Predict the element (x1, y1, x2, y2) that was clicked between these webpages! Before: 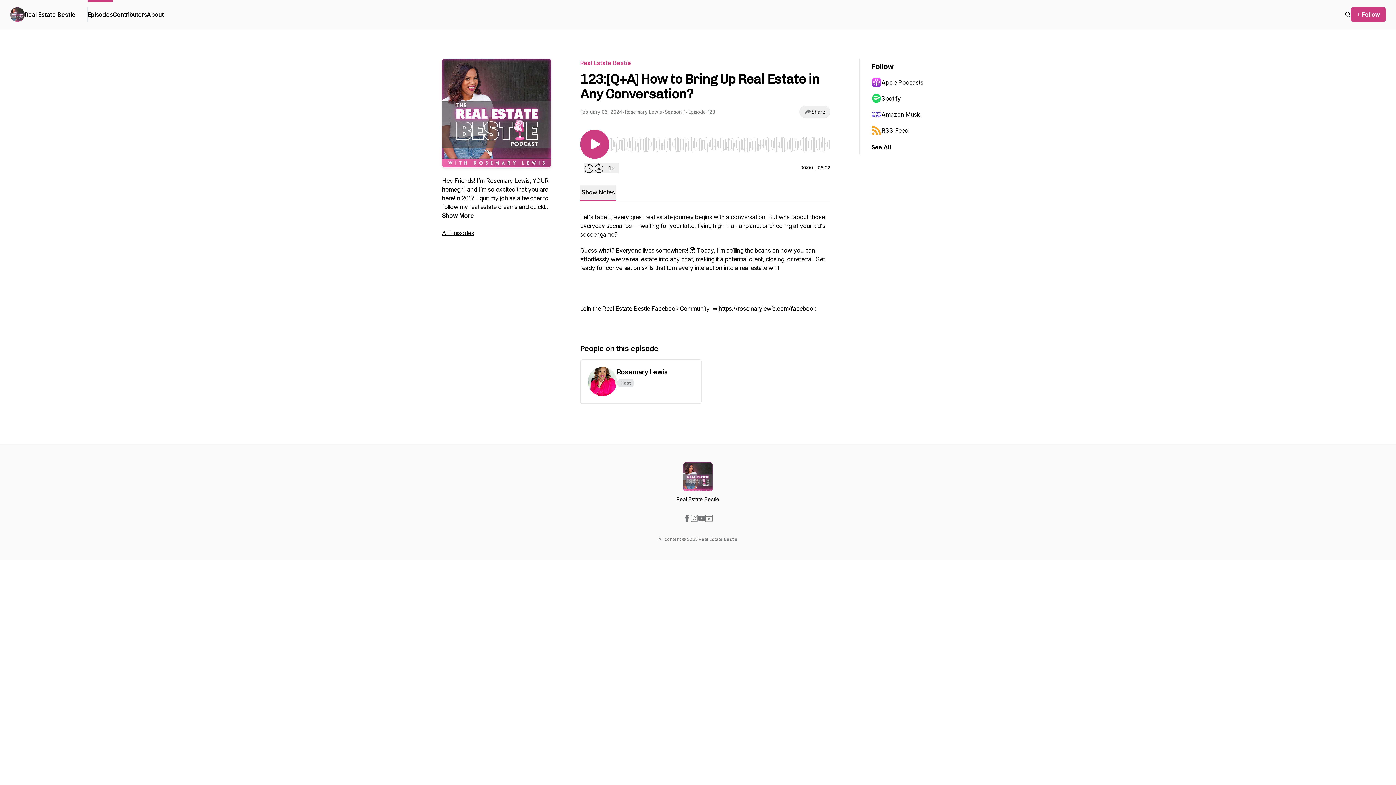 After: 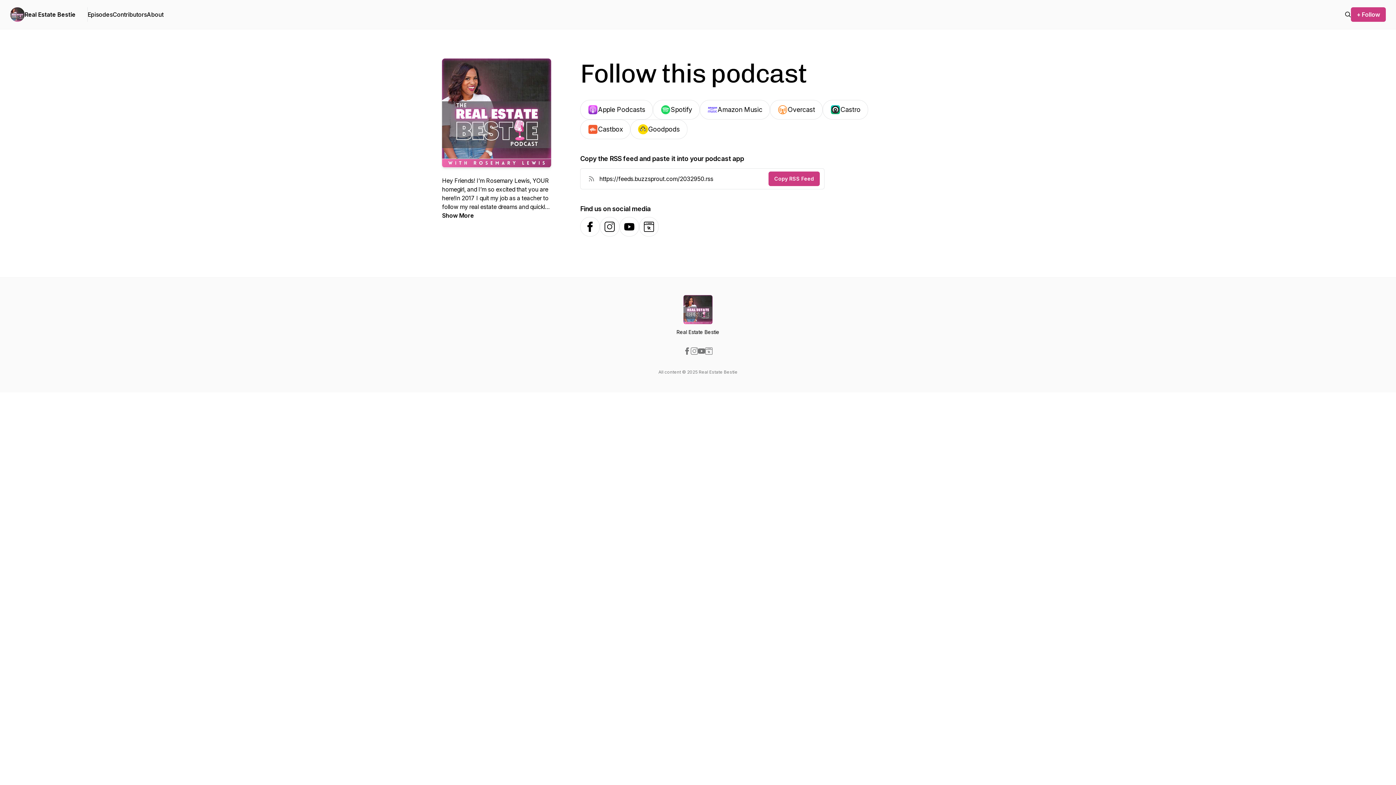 Action: label: + Follow bbox: (1351, 7, 1386, 21)